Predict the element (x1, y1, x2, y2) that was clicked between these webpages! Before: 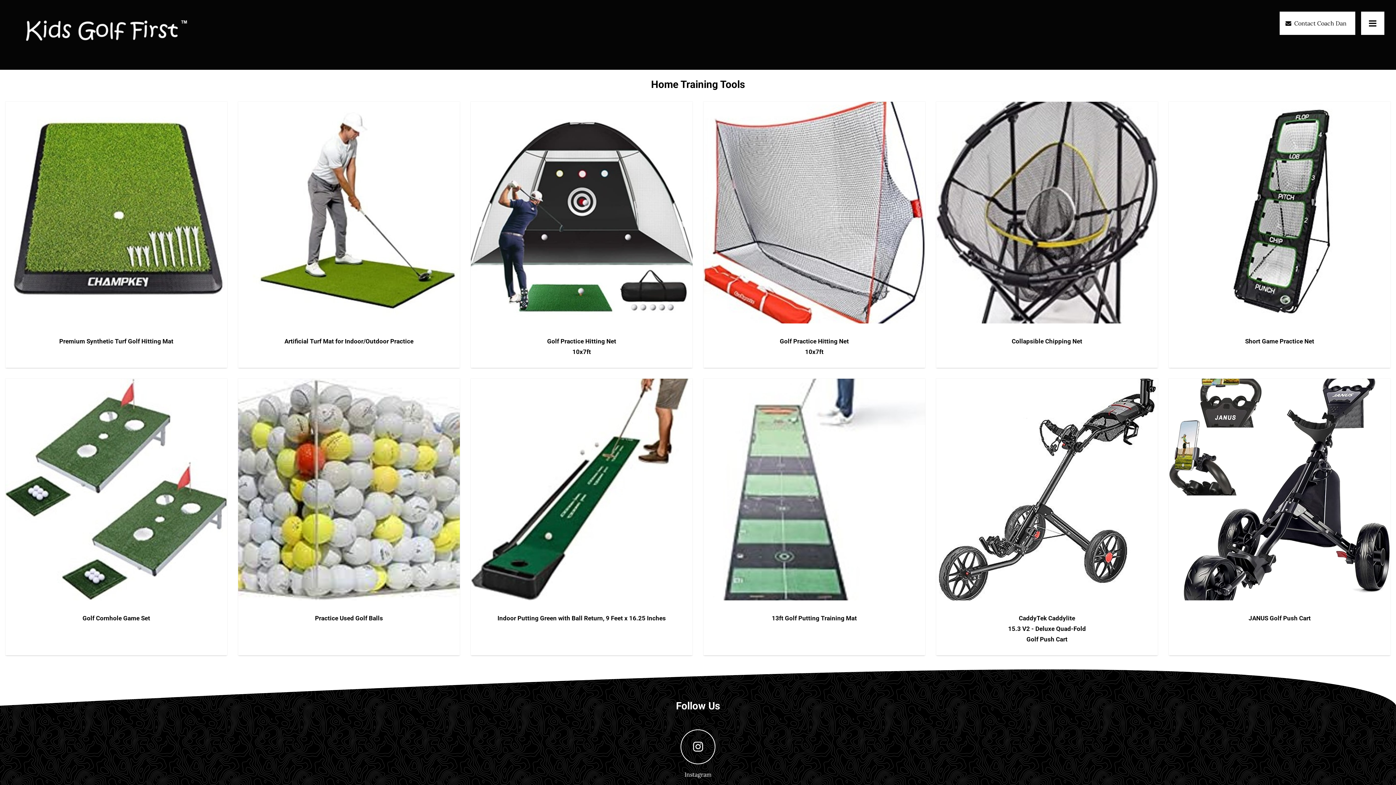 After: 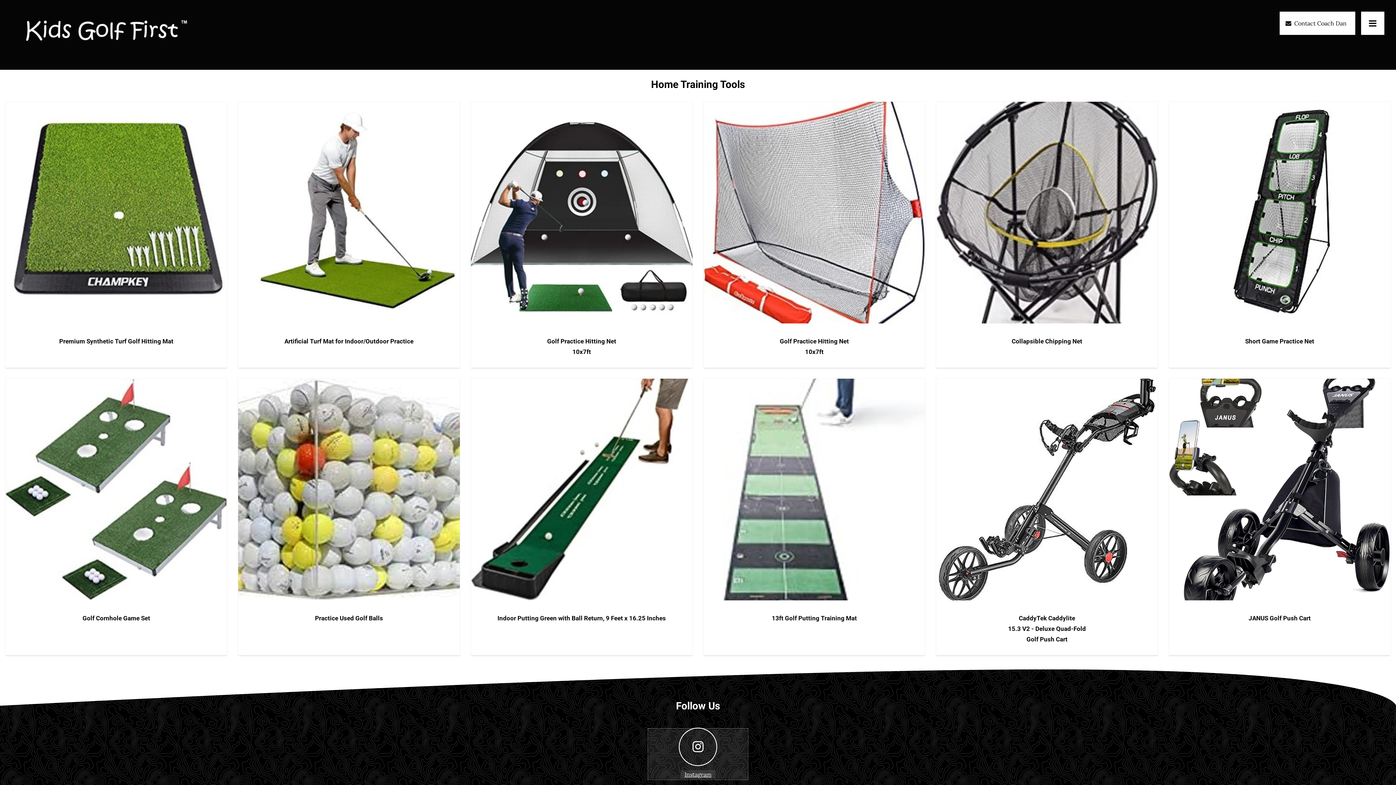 Action: label: Social link Instagram bbox: (649, 729, 747, 779)